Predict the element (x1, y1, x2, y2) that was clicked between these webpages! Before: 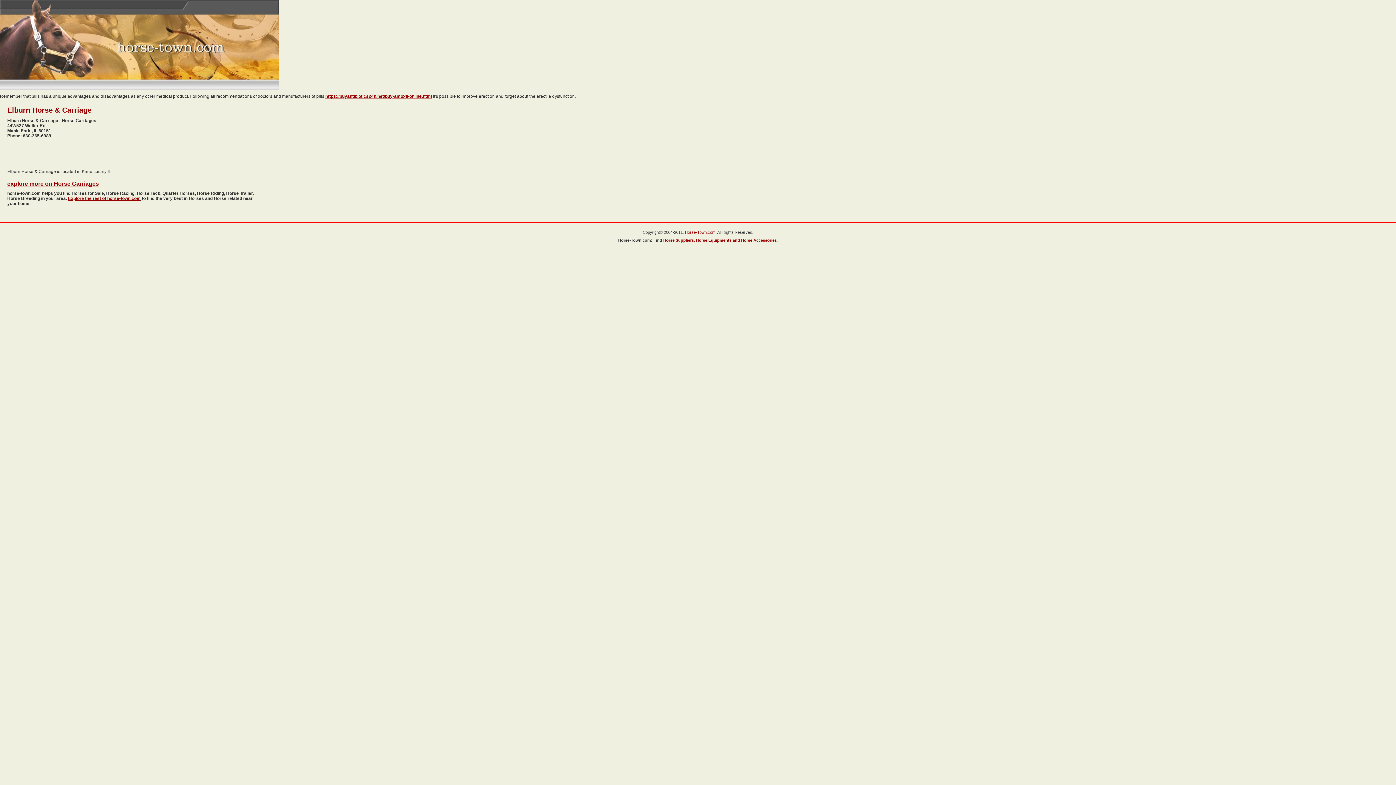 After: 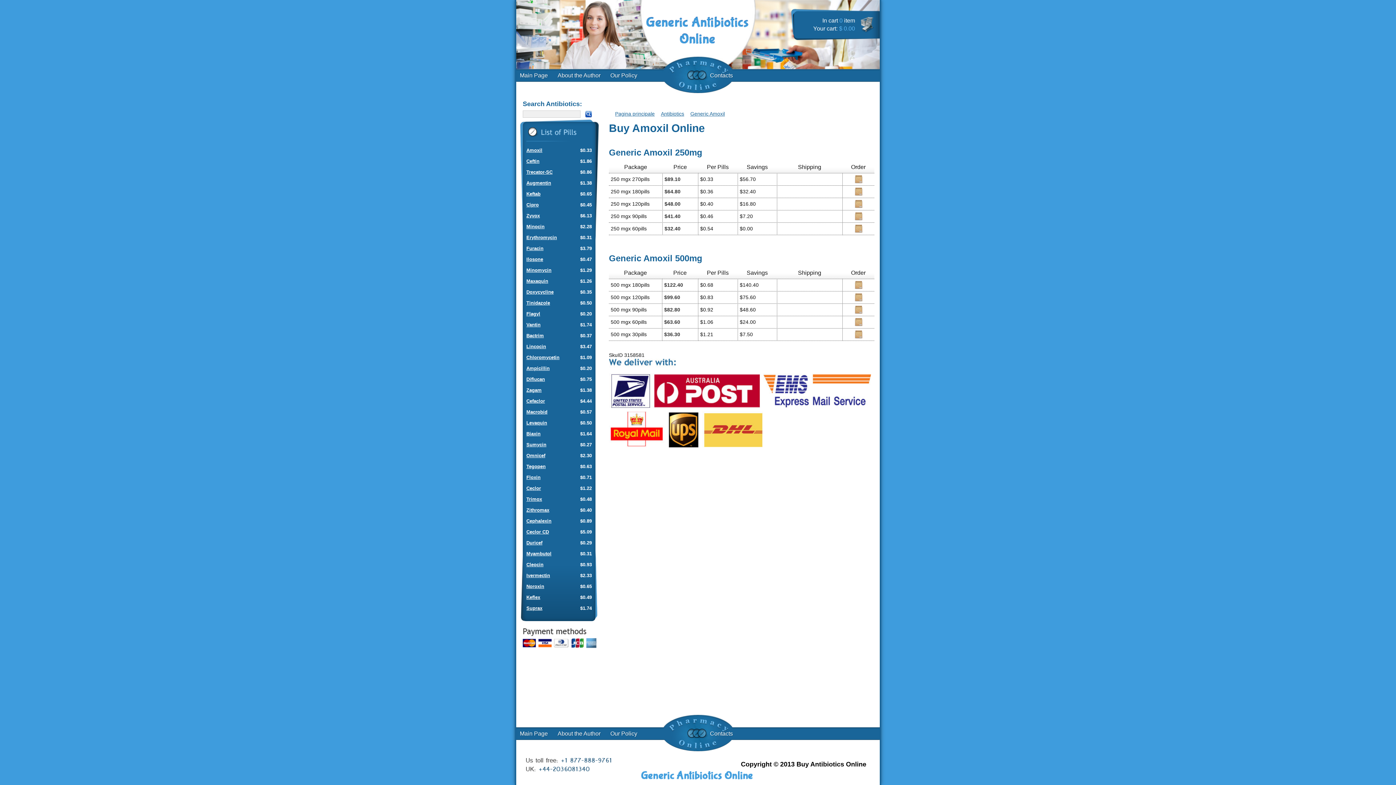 Action: label: https://buyantibiotics24h.net/buy-amoxil-online.html bbox: (325, 93, 432, 98)